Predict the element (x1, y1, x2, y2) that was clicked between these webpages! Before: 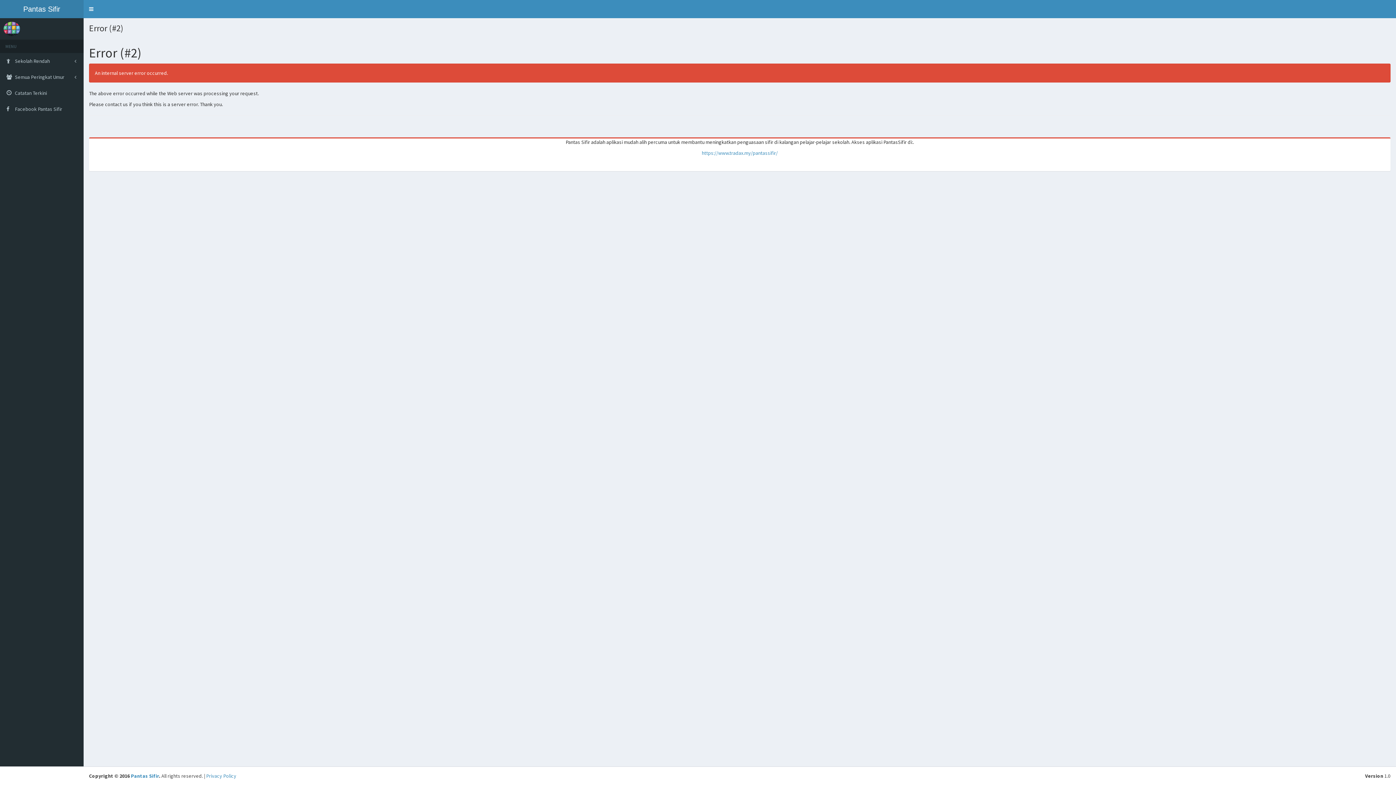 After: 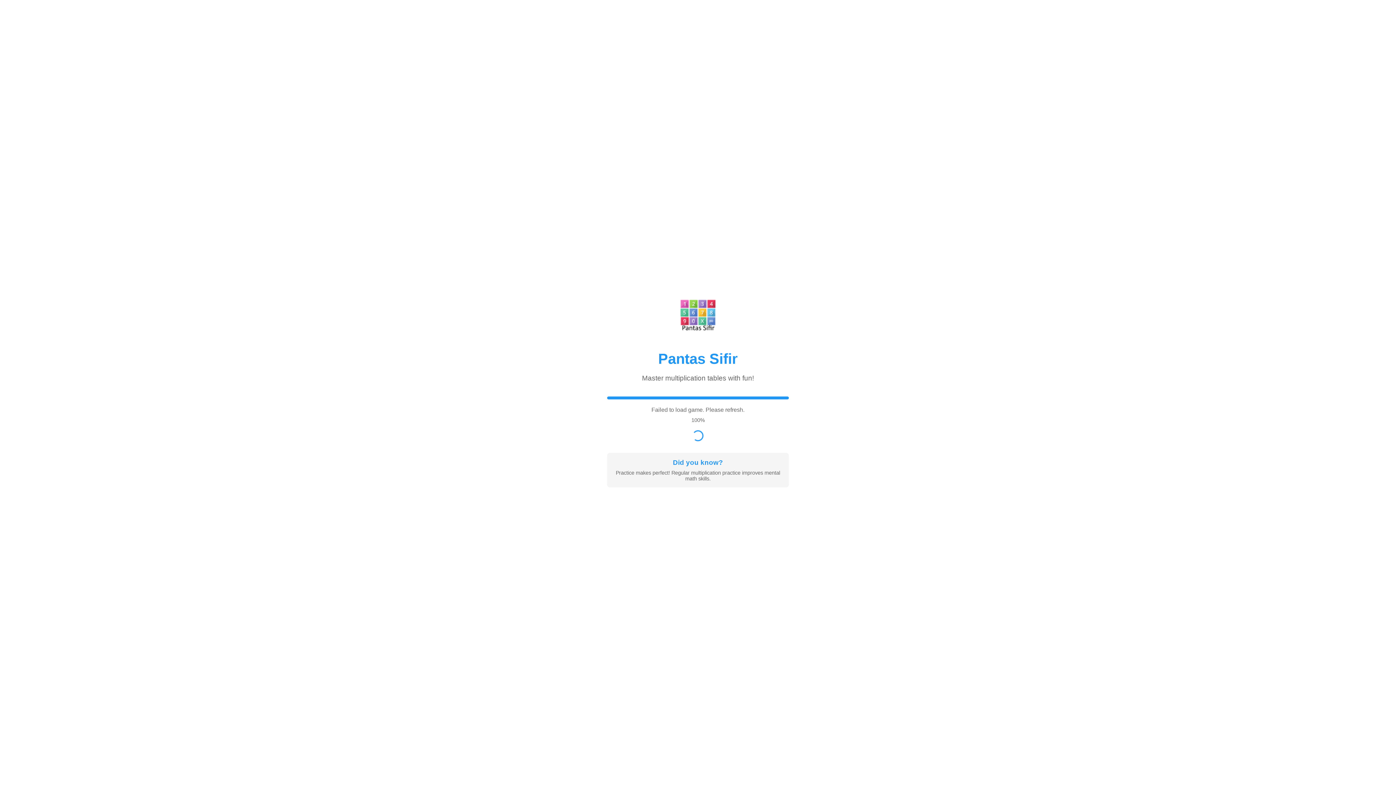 Action: label: https://www.tradax.my/pantassifir/ bbox: (702, 149, 778, 156)